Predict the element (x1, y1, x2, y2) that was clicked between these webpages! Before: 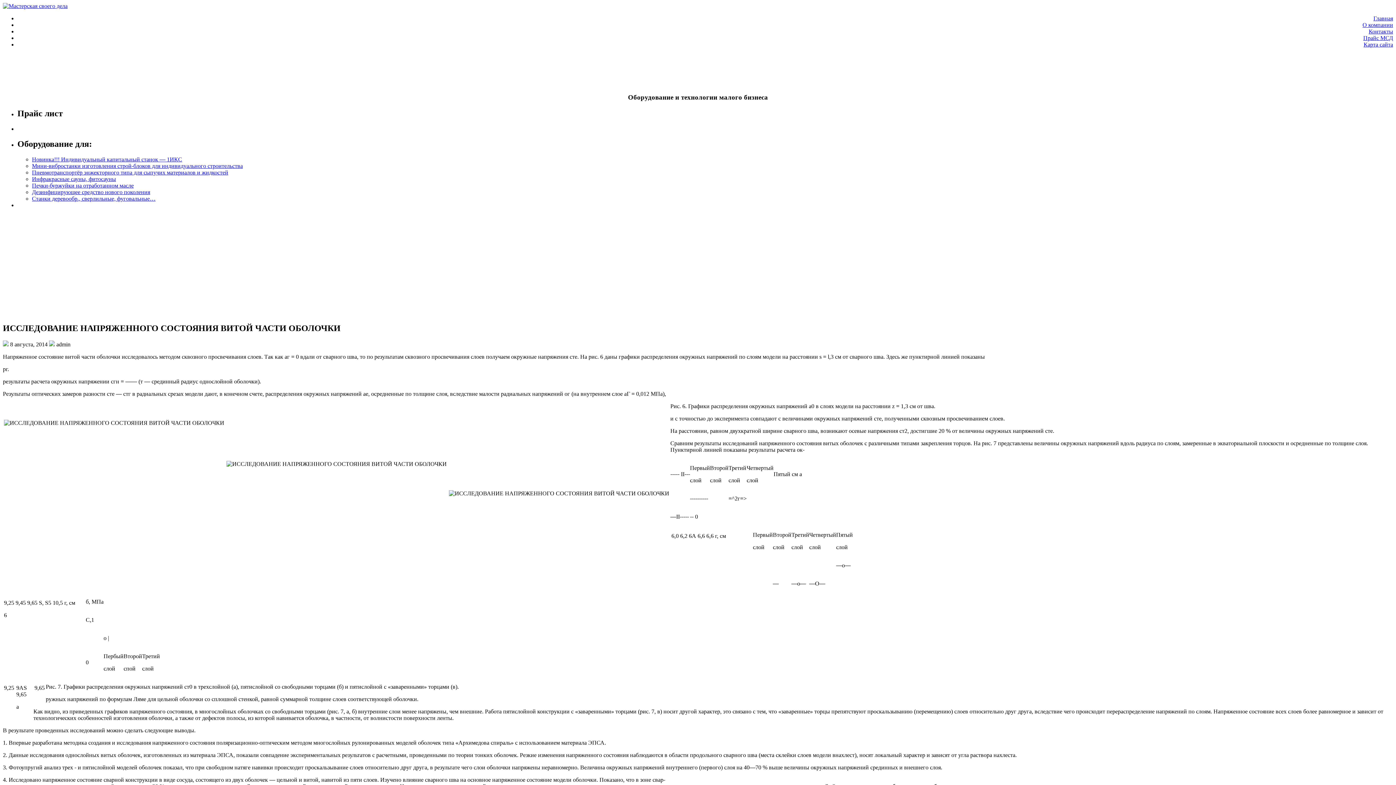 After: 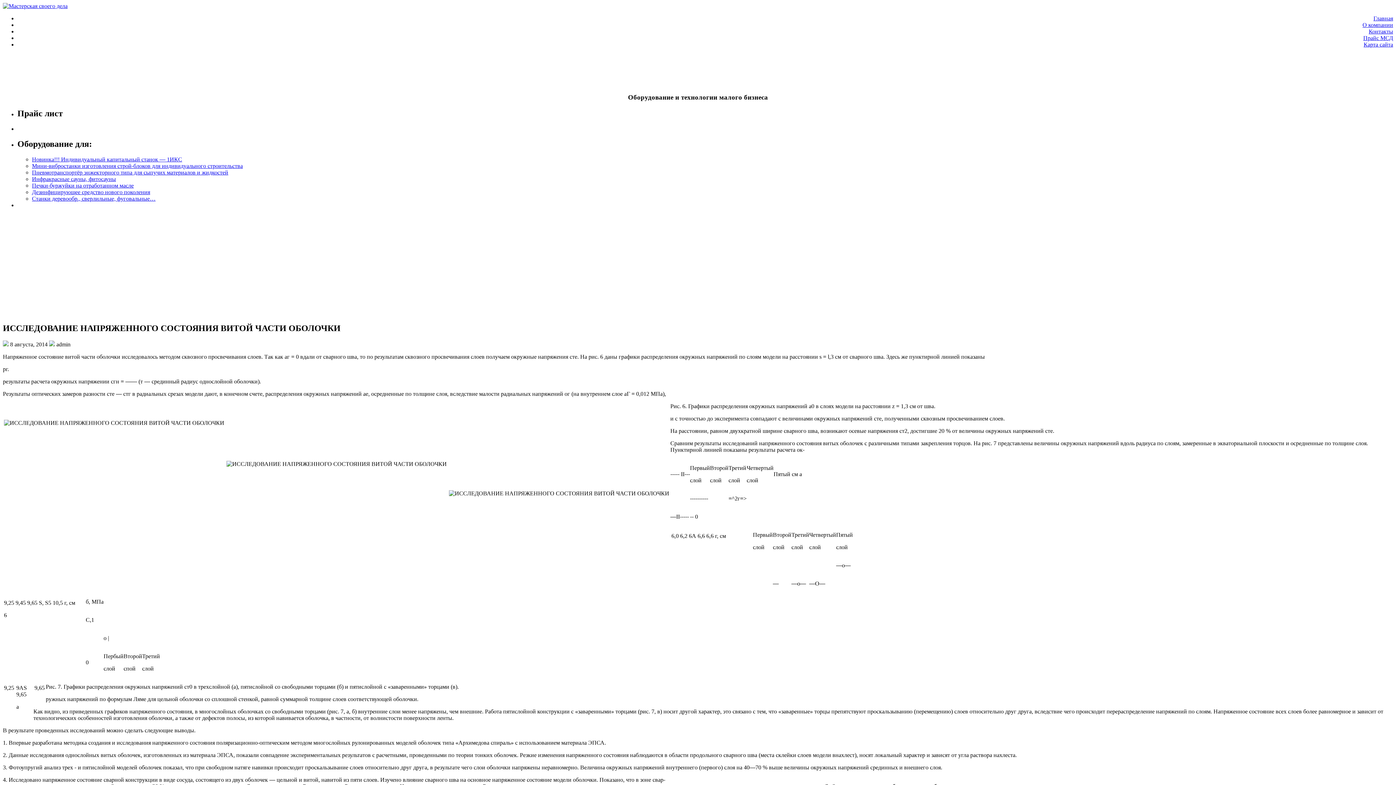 Action: bbox: (32, 182, 133, 188) label: Печки-буржуйки на отработанном масле